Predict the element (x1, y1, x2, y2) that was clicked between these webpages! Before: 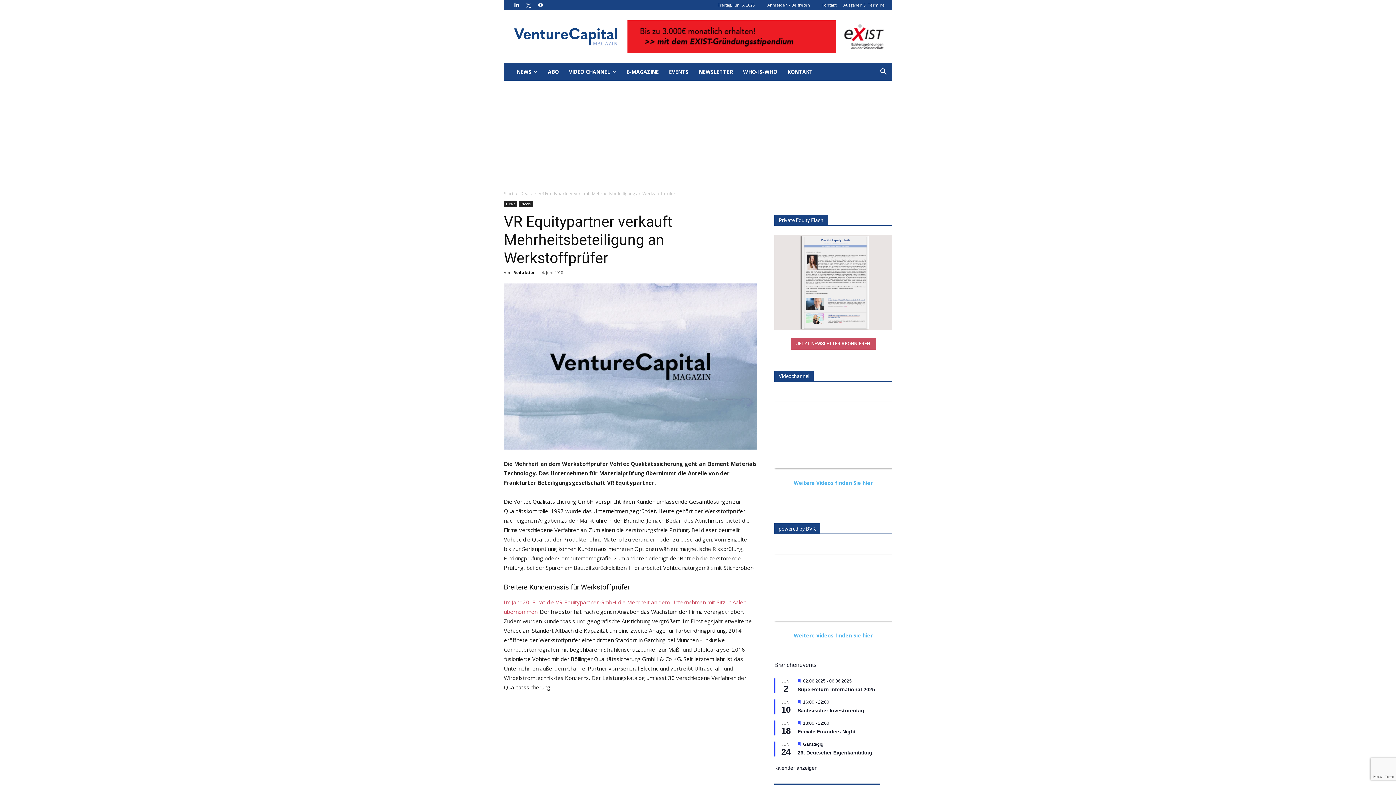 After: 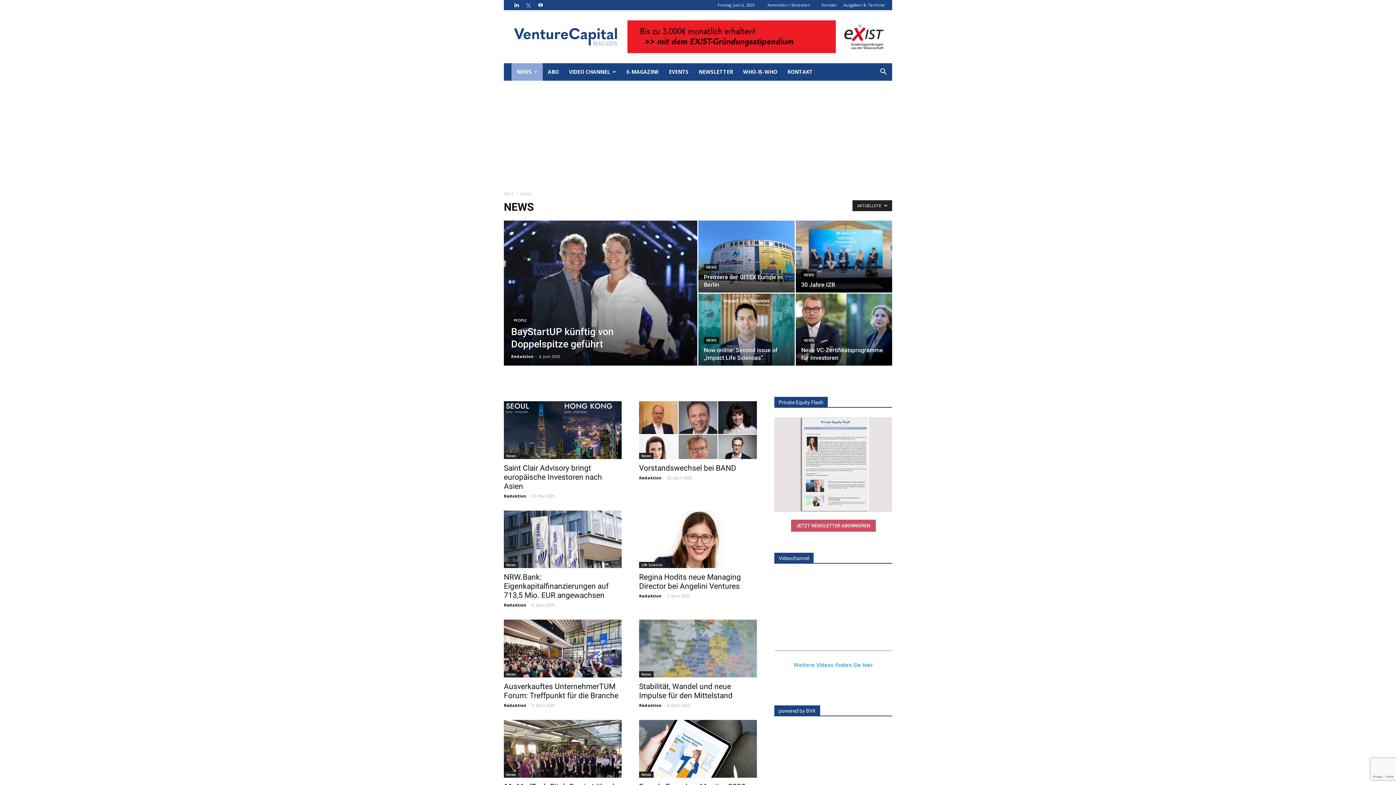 Action: bbox: (511, 63, 542, 80) label: NEWS